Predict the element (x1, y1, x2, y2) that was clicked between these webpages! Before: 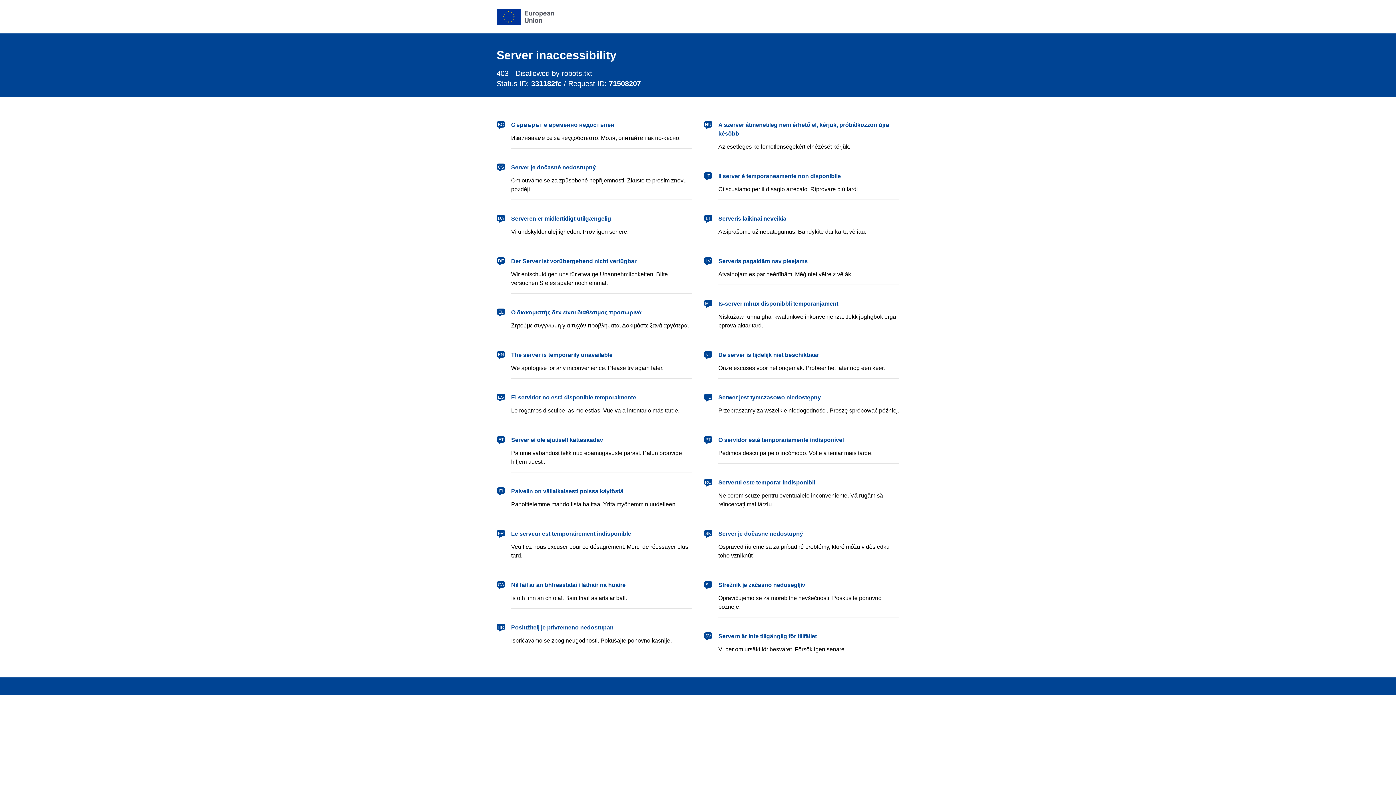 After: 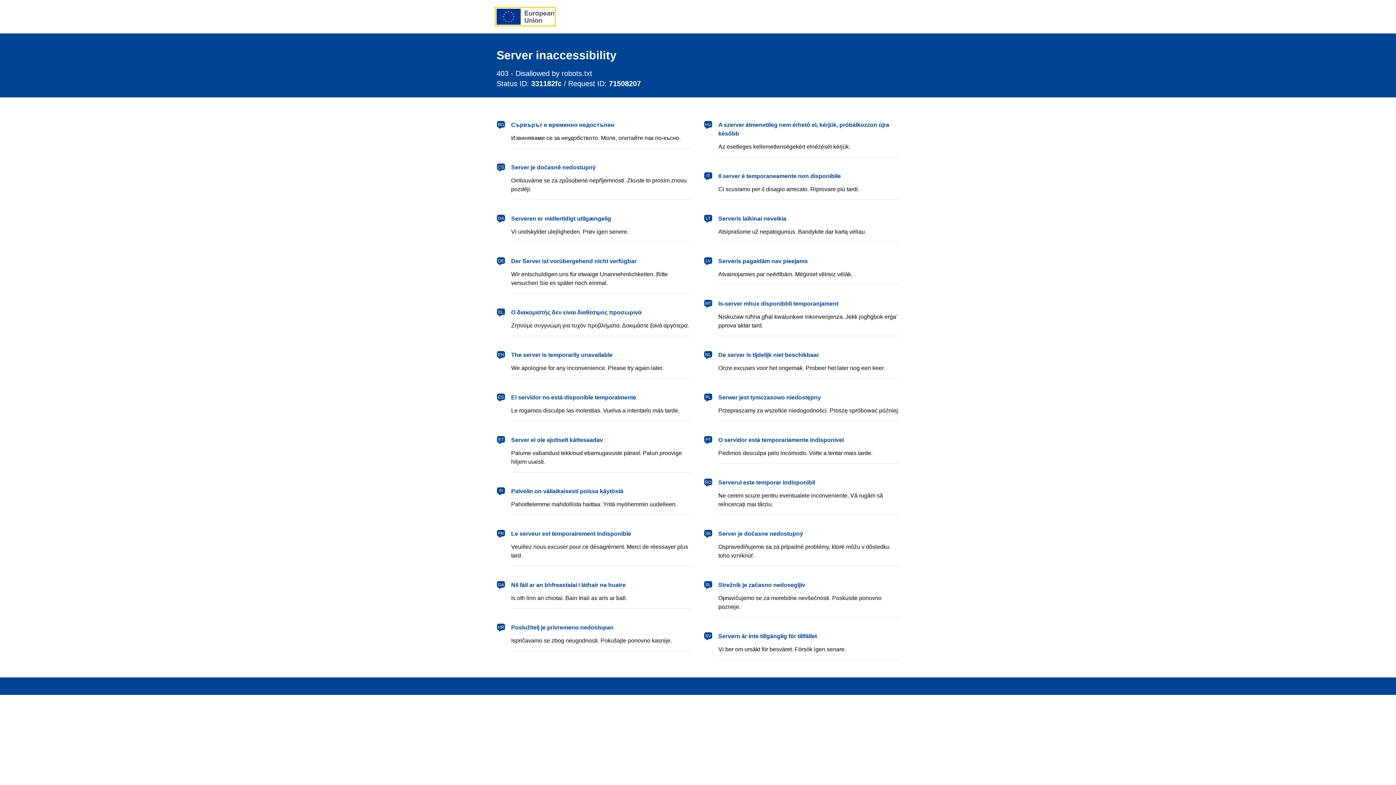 Action: bbox: (496, 8, 554, 24) label: European Union